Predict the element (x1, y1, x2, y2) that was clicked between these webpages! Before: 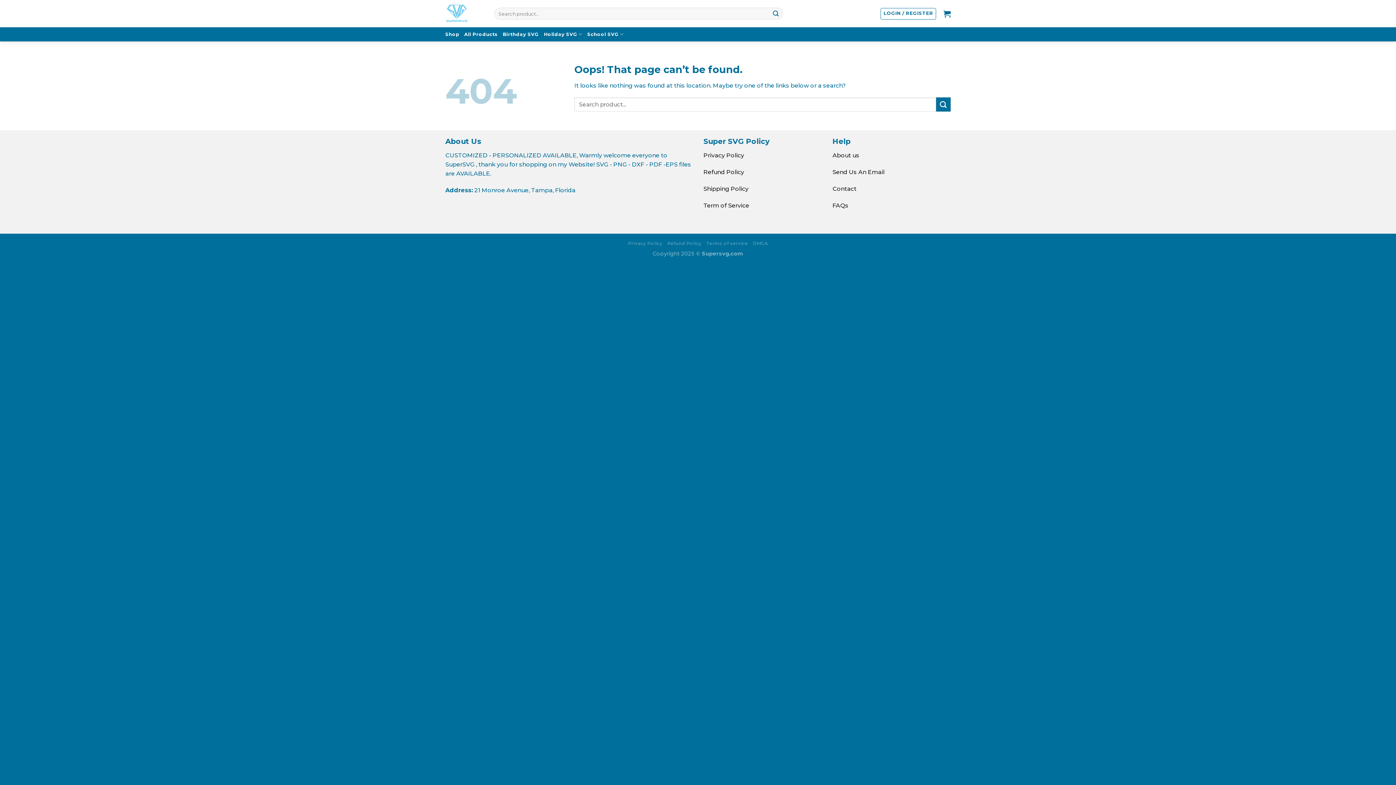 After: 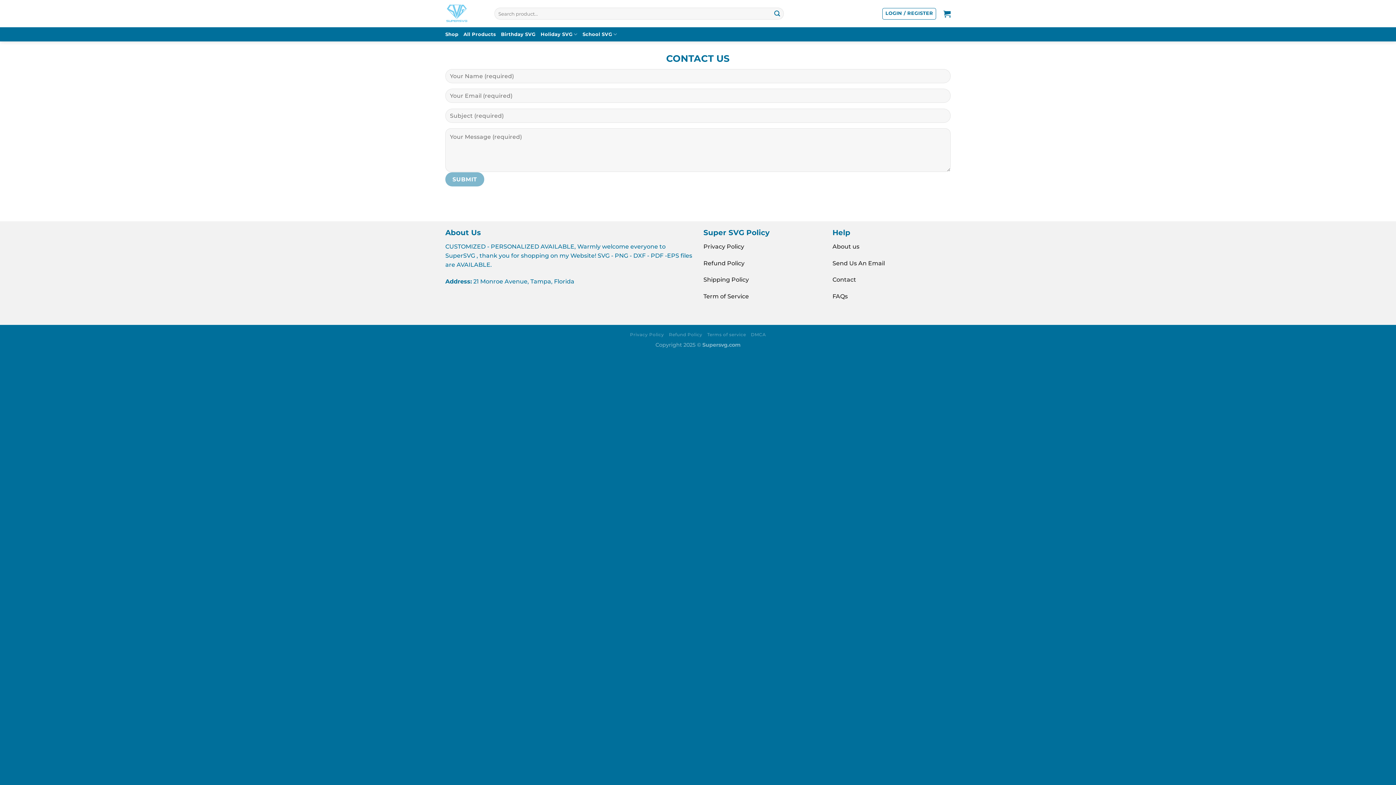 Action: label: Send Us An Email bbox: (832, 168, 884, 175)